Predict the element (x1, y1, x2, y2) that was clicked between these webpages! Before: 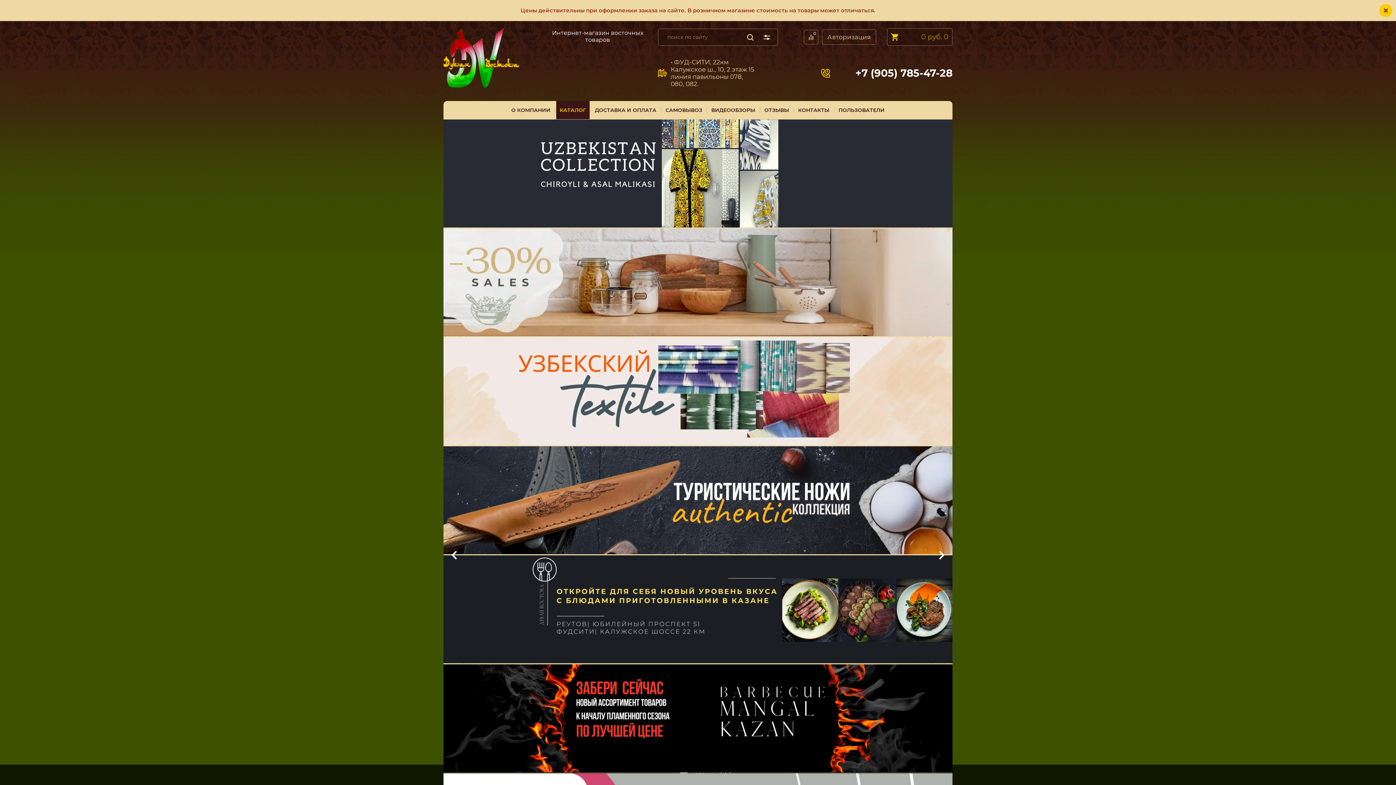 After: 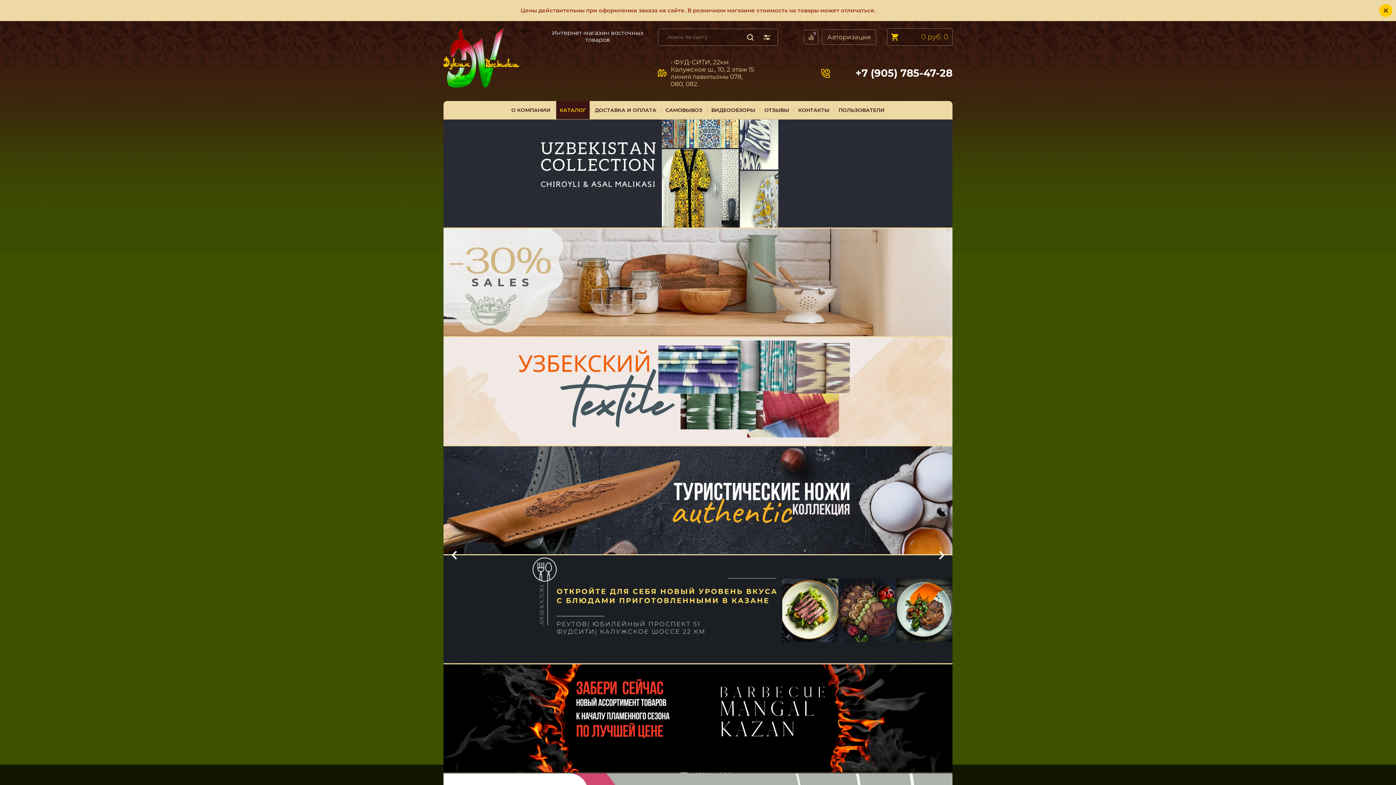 Action: label: +7 (905) 785-47-28 bbox: (855, 67, 952, 79)